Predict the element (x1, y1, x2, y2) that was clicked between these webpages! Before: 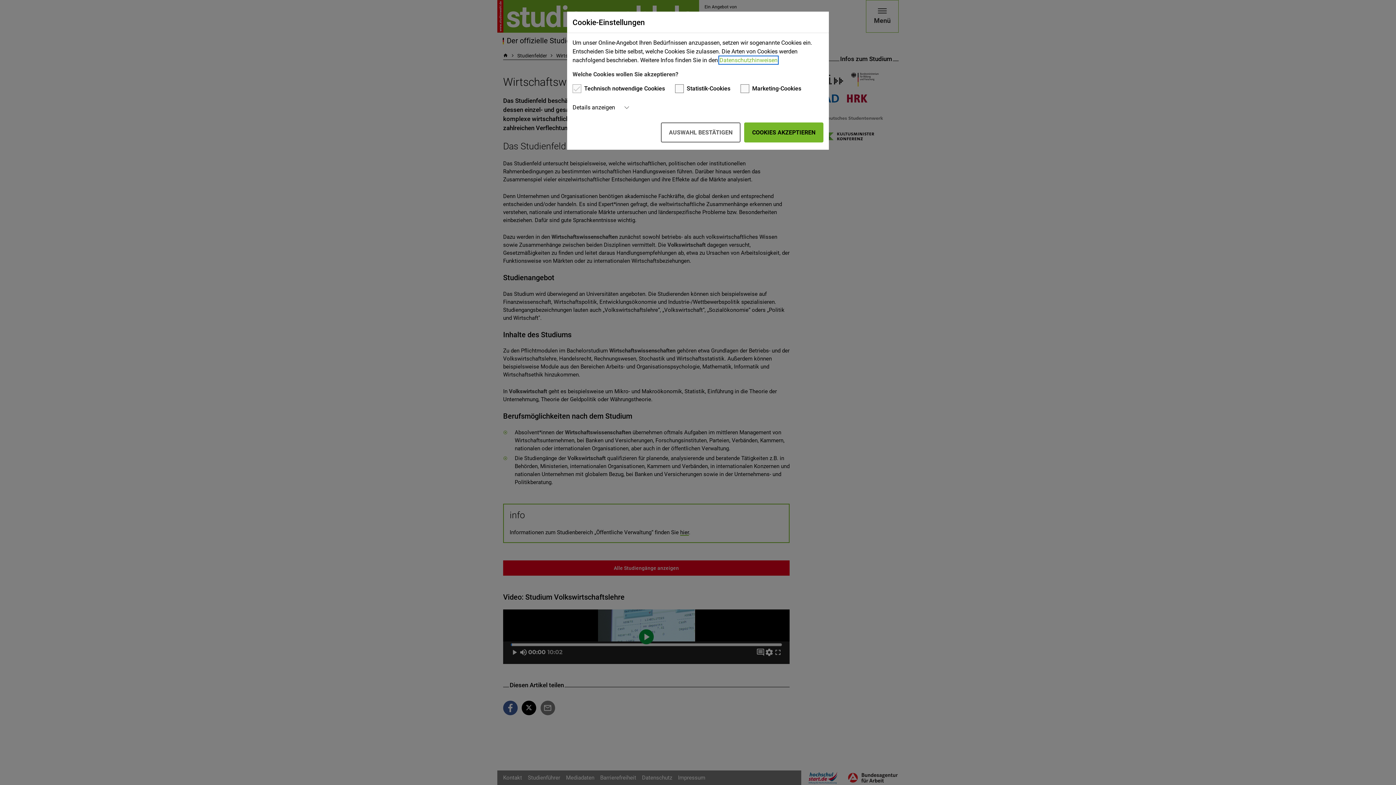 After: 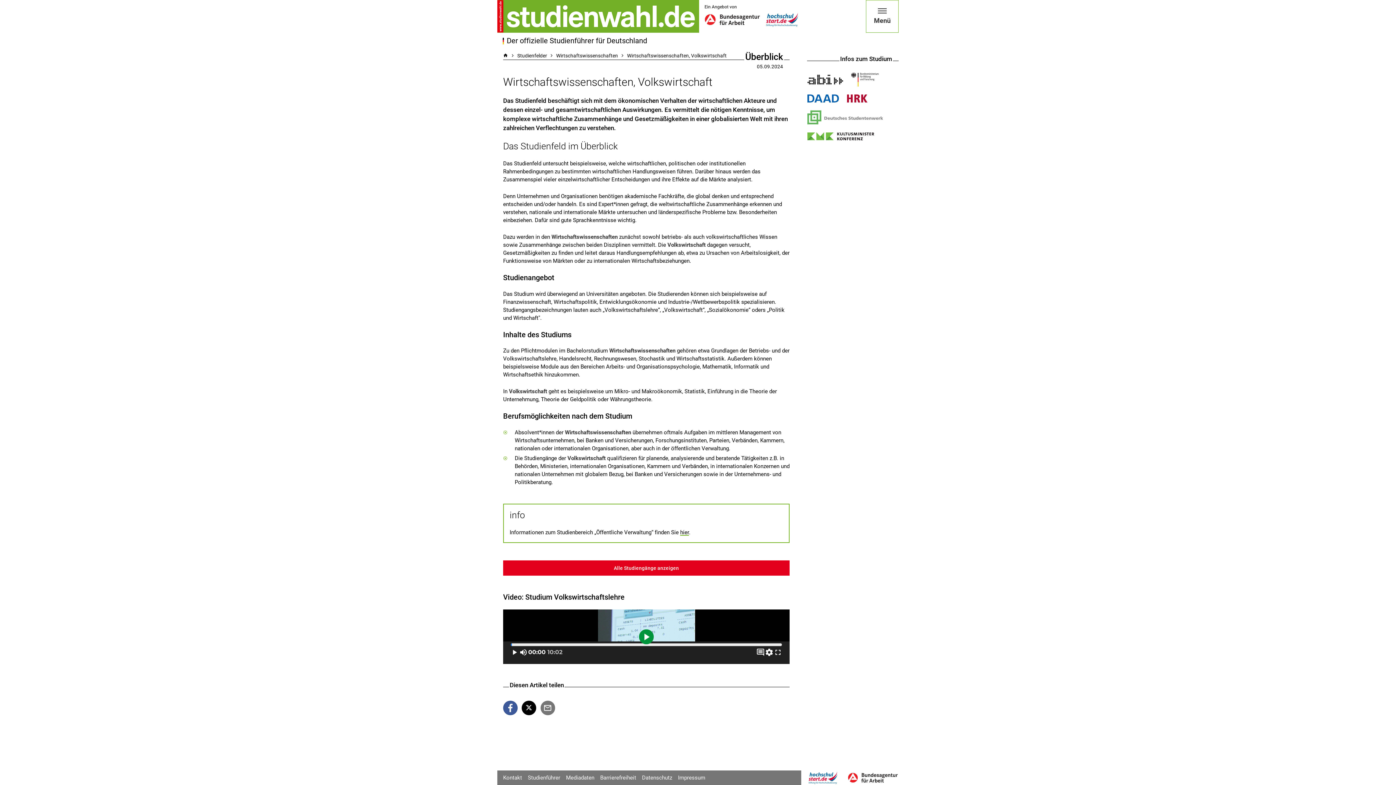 Action: bbox: (661, 122, 740, 142) label: AUSWAHL BESTÄTIGEN